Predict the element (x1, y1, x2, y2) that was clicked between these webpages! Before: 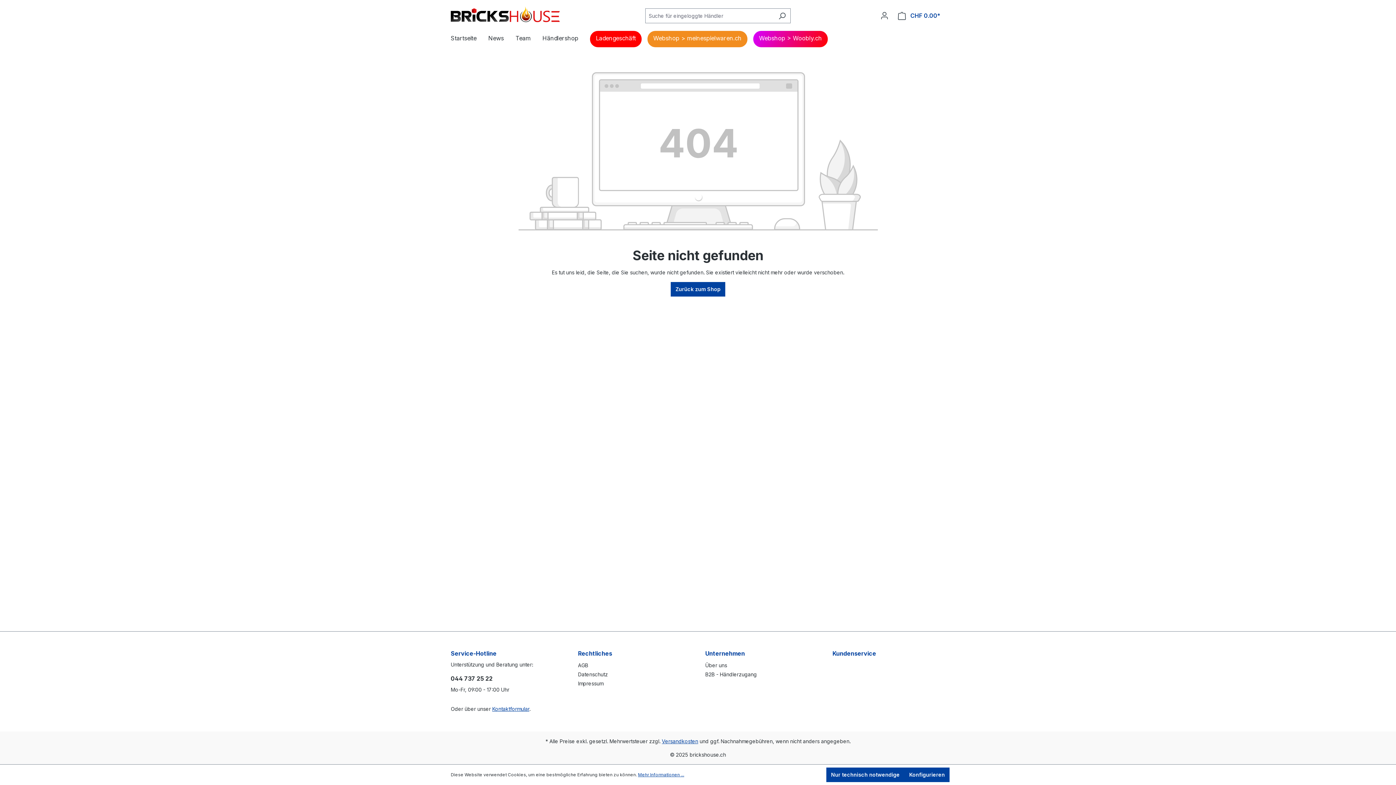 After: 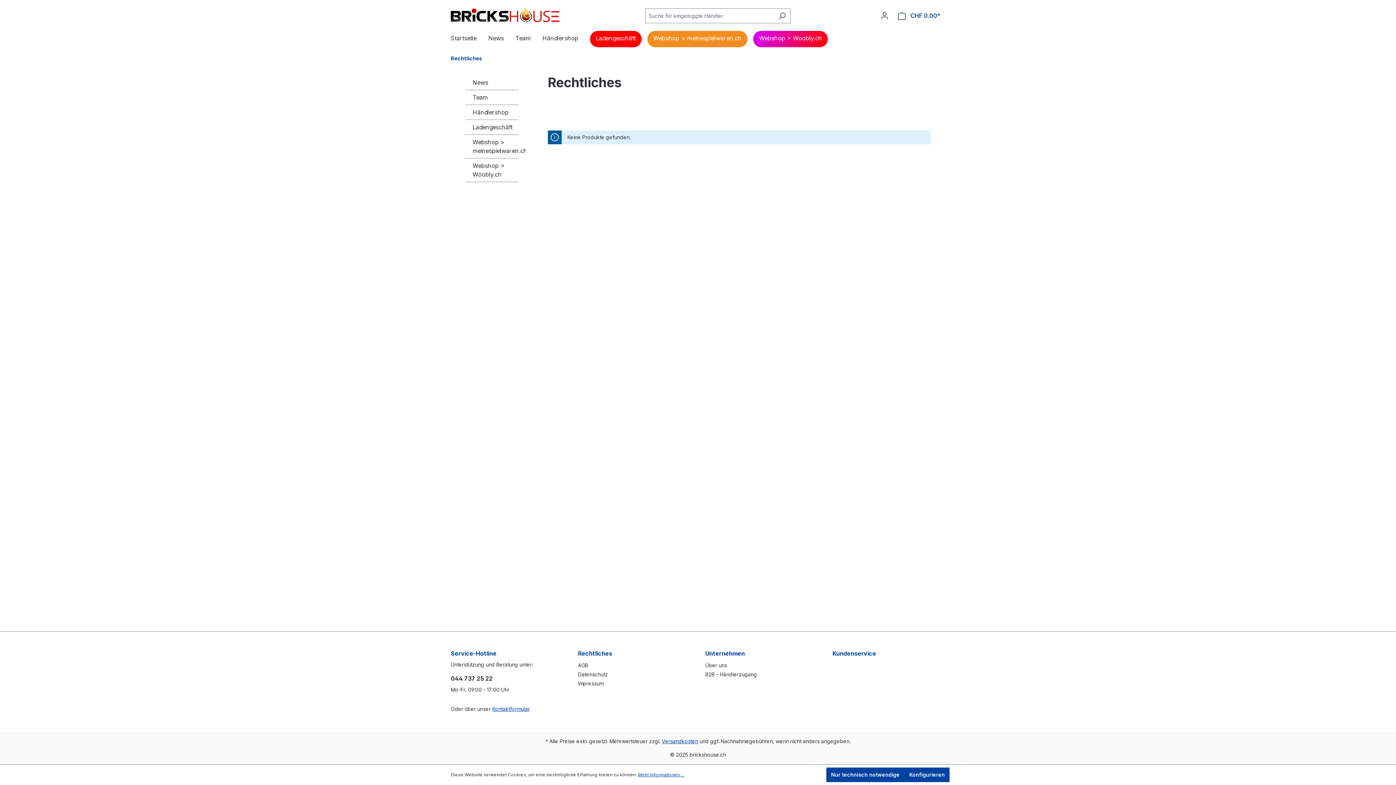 Action: bbox: (578, 649, 612, 658) label: Rechtliches